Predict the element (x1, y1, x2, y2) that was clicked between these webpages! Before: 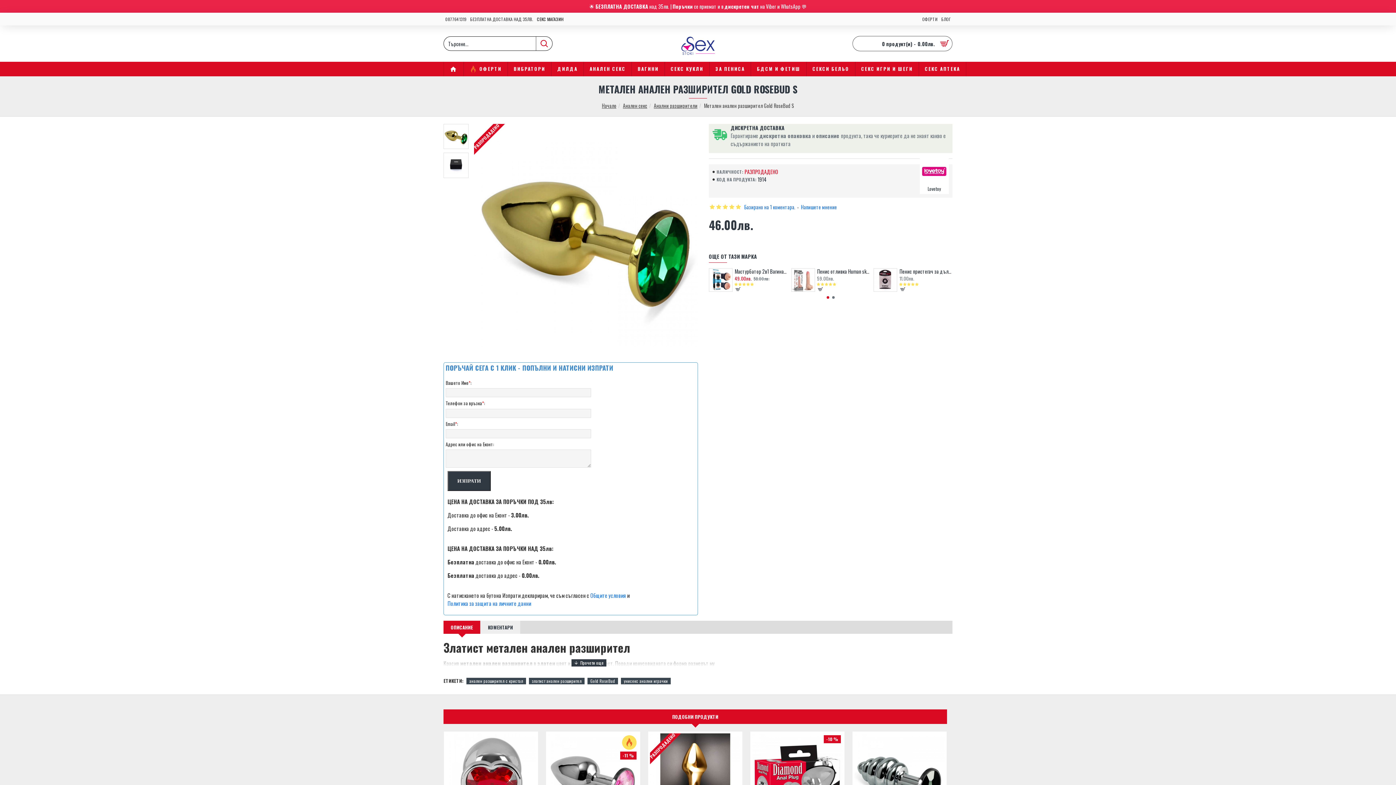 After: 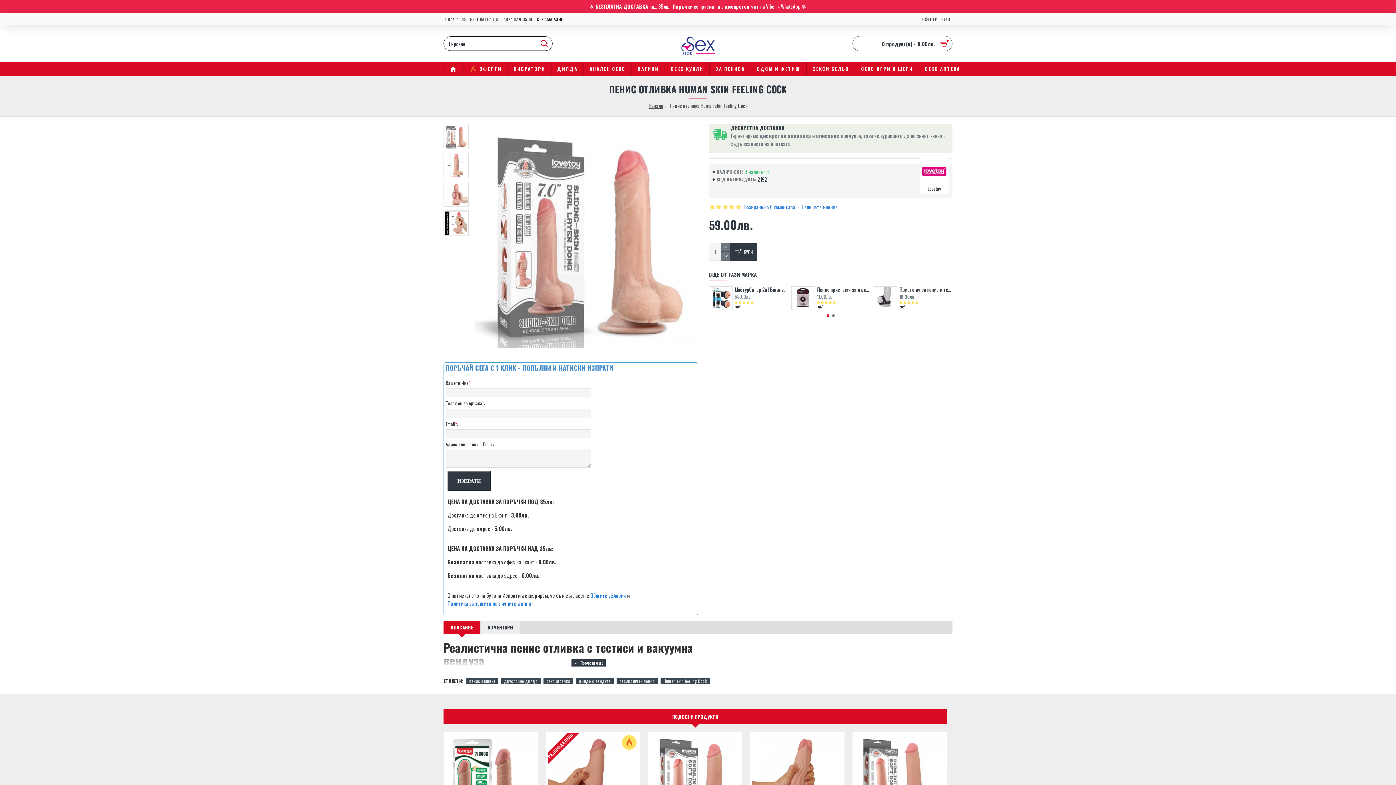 Action: label: Пенис отливка Human skin feeling Cock bbox: (817, 268, 870, 274)